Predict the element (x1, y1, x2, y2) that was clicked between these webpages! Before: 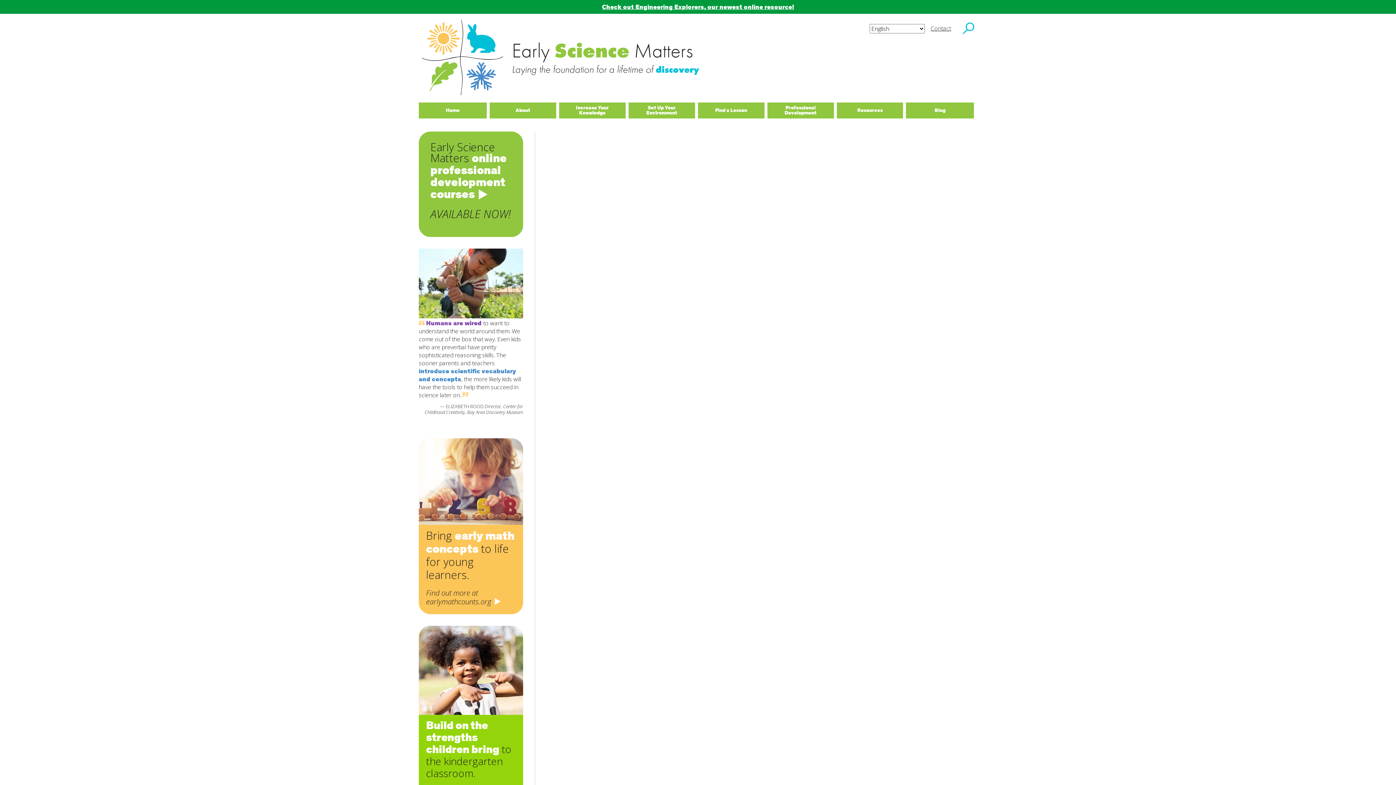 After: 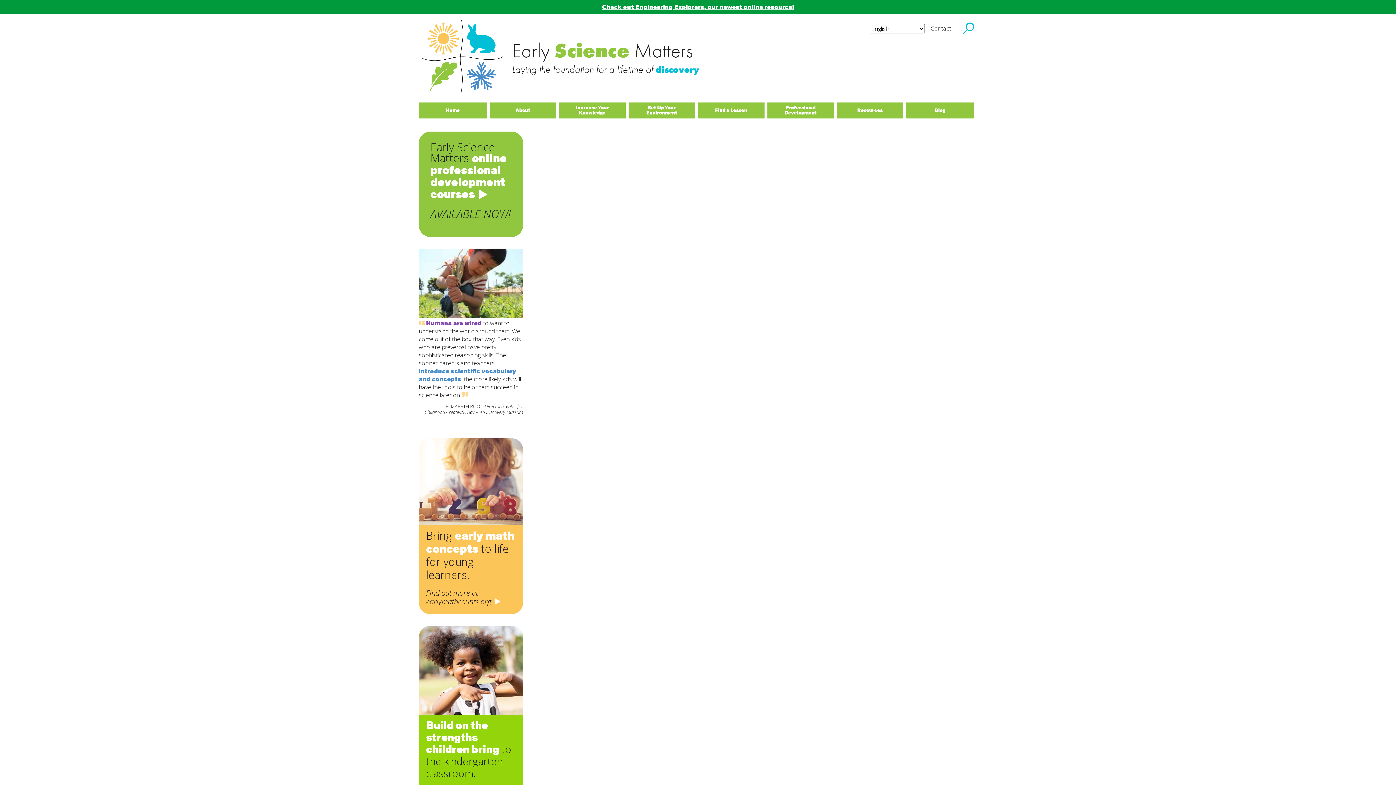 Action: label: Check out Engineering Explorers, our newest online resource! bbox: (602, 2, 794, 10)